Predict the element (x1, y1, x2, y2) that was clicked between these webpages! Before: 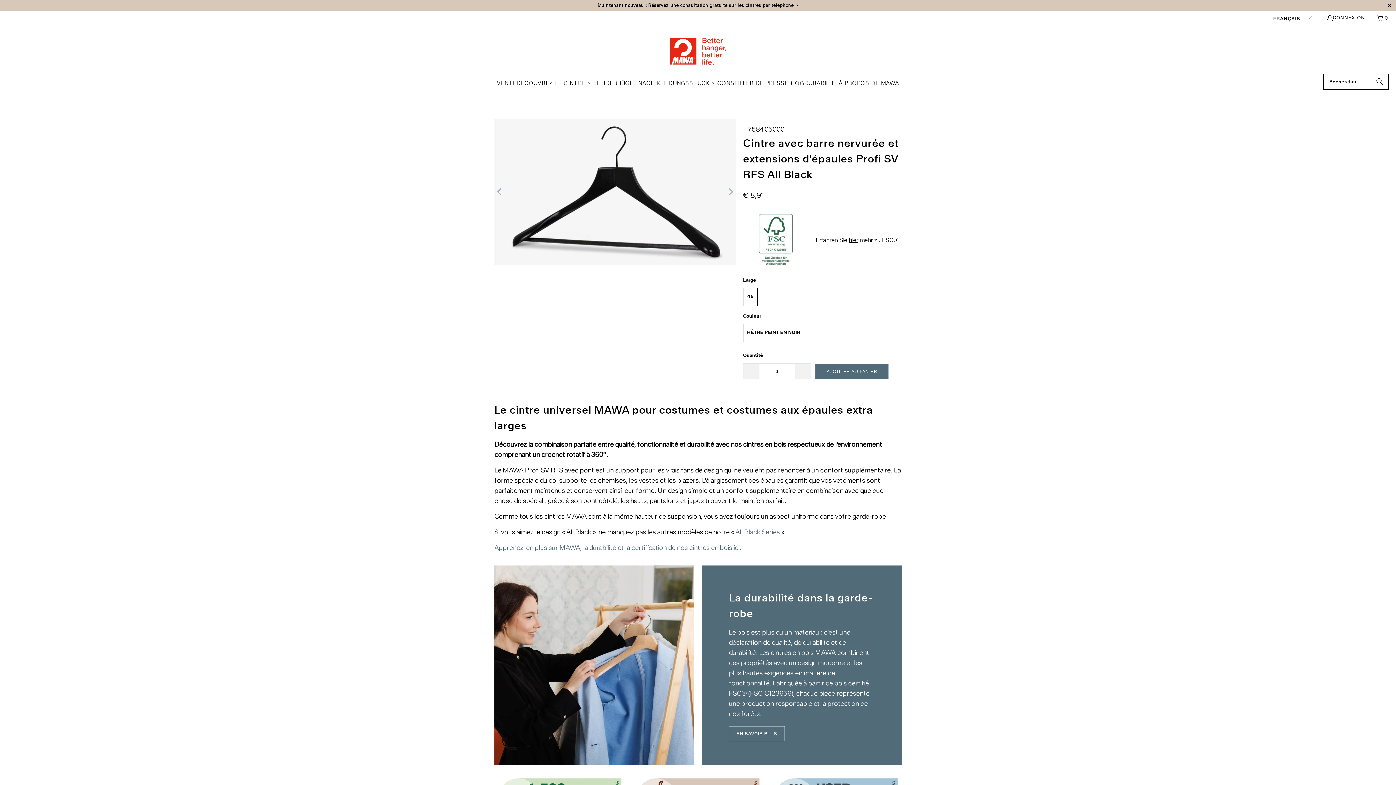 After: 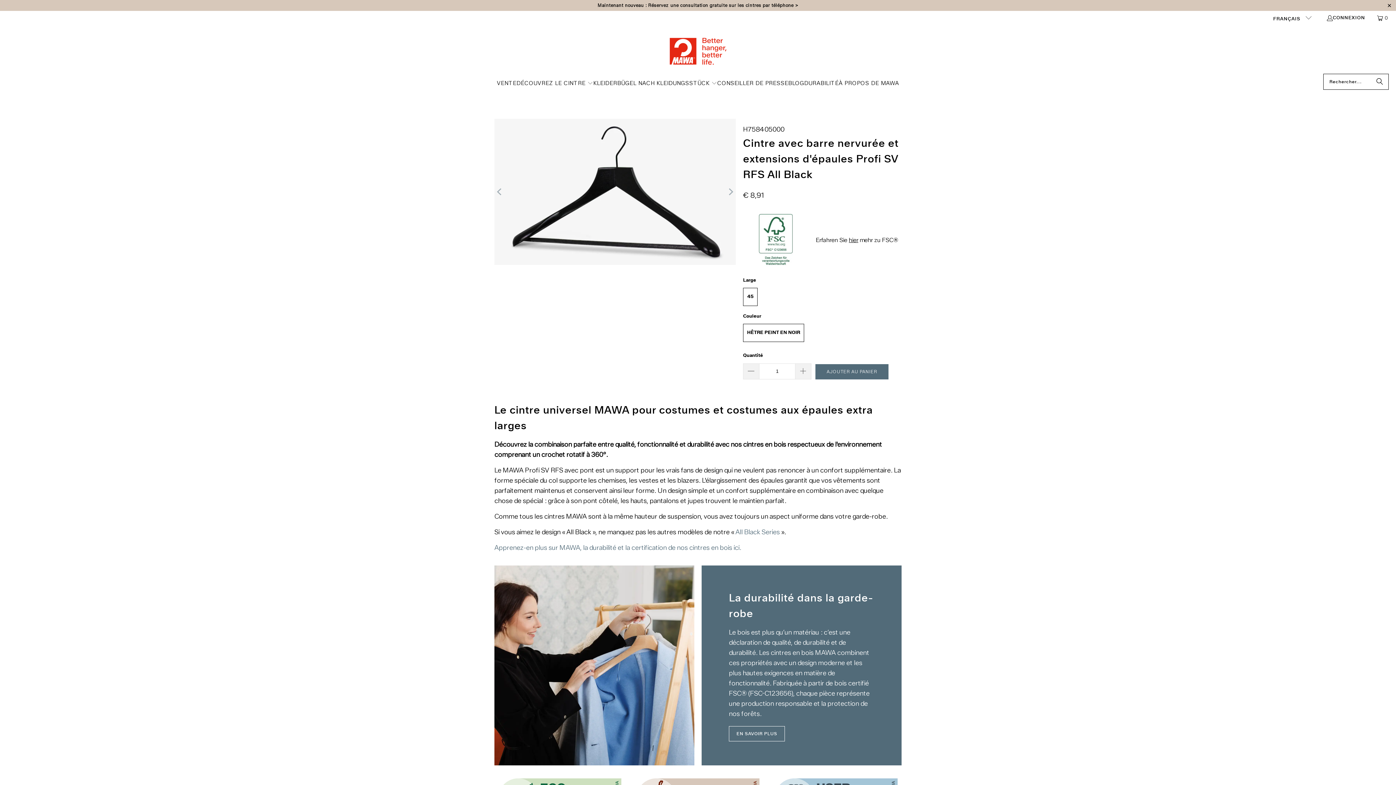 Action: label: Maintenant nouveau : Réservez une consultation gratuite sur les cintres par téléphone > bbox: (597, 2, 798, 8)